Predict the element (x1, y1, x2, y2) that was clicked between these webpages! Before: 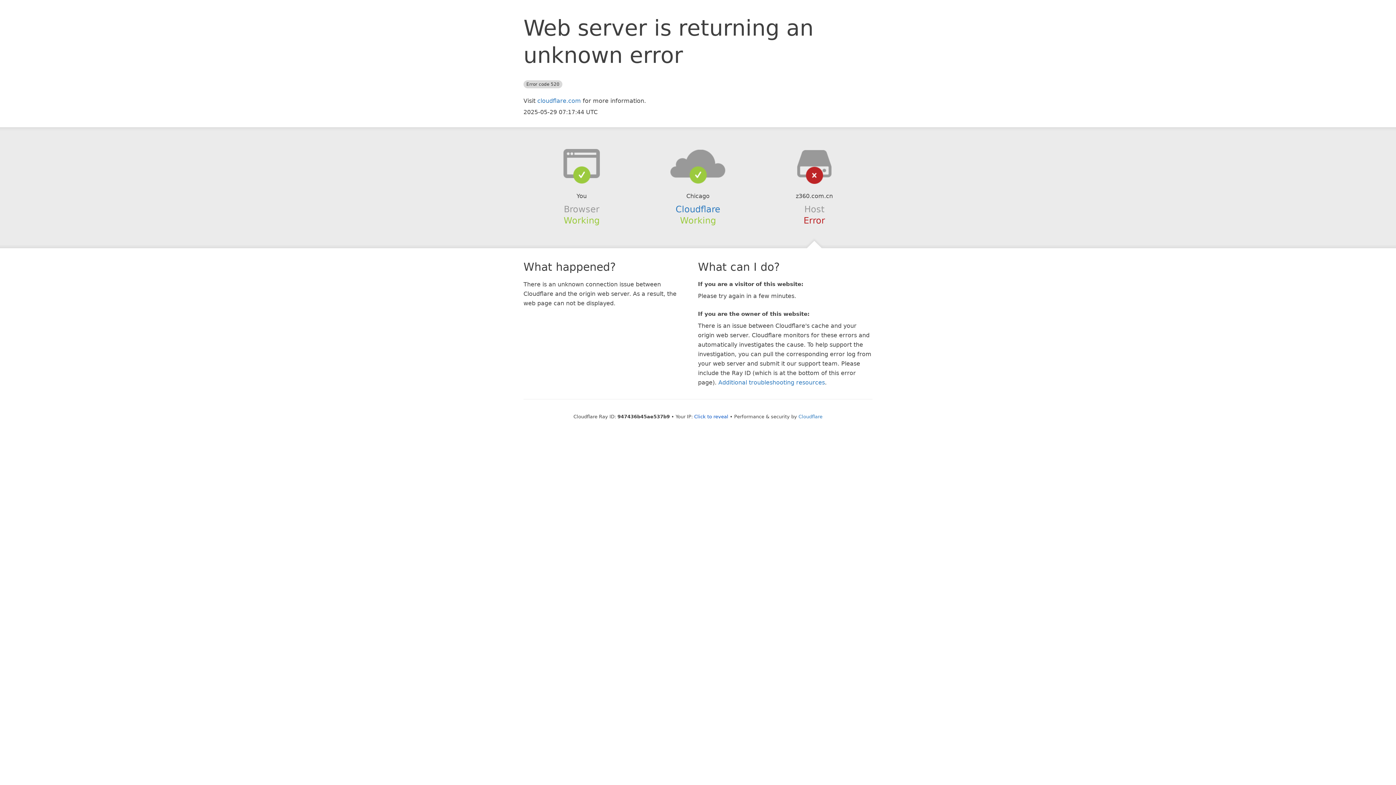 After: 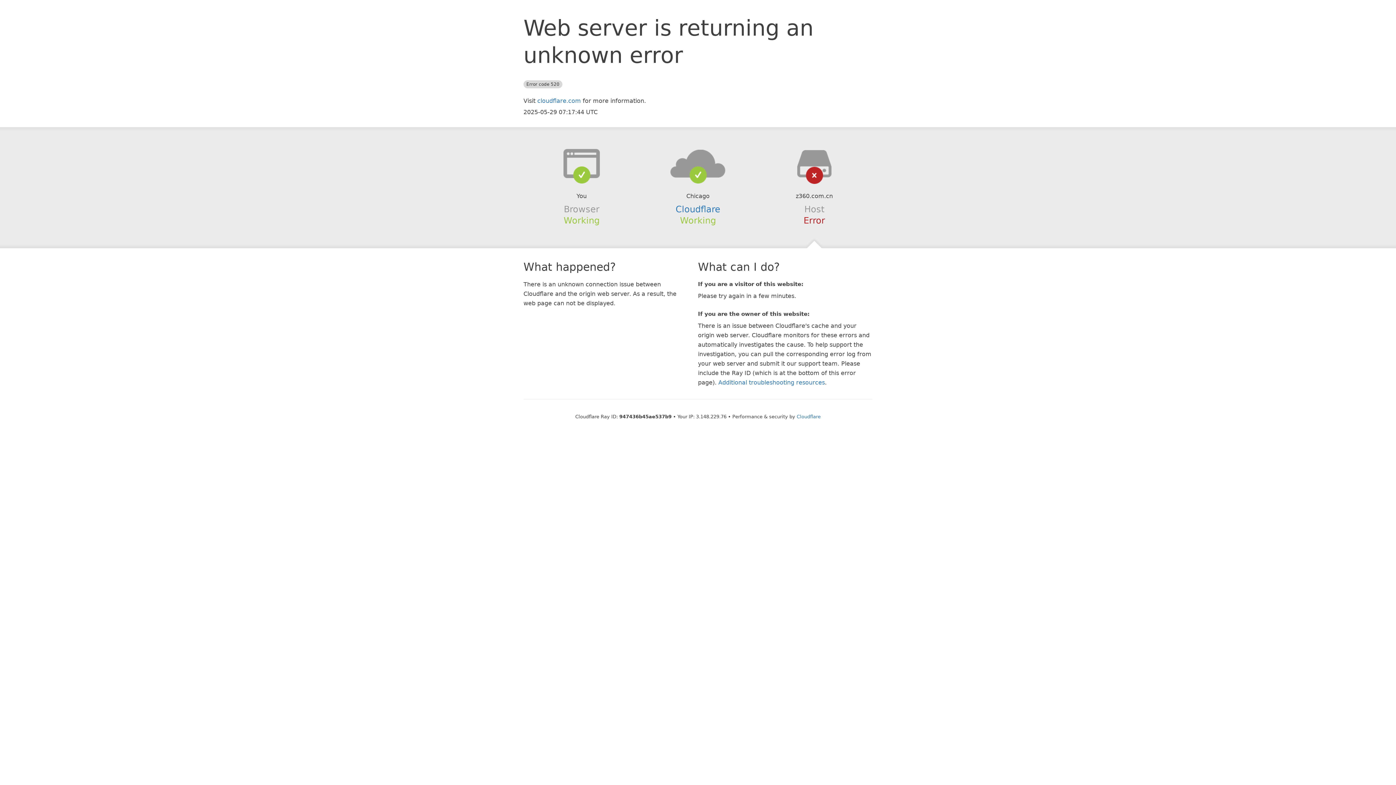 Action: bbox: (694, 414, 728, 419) label: Click to reveal